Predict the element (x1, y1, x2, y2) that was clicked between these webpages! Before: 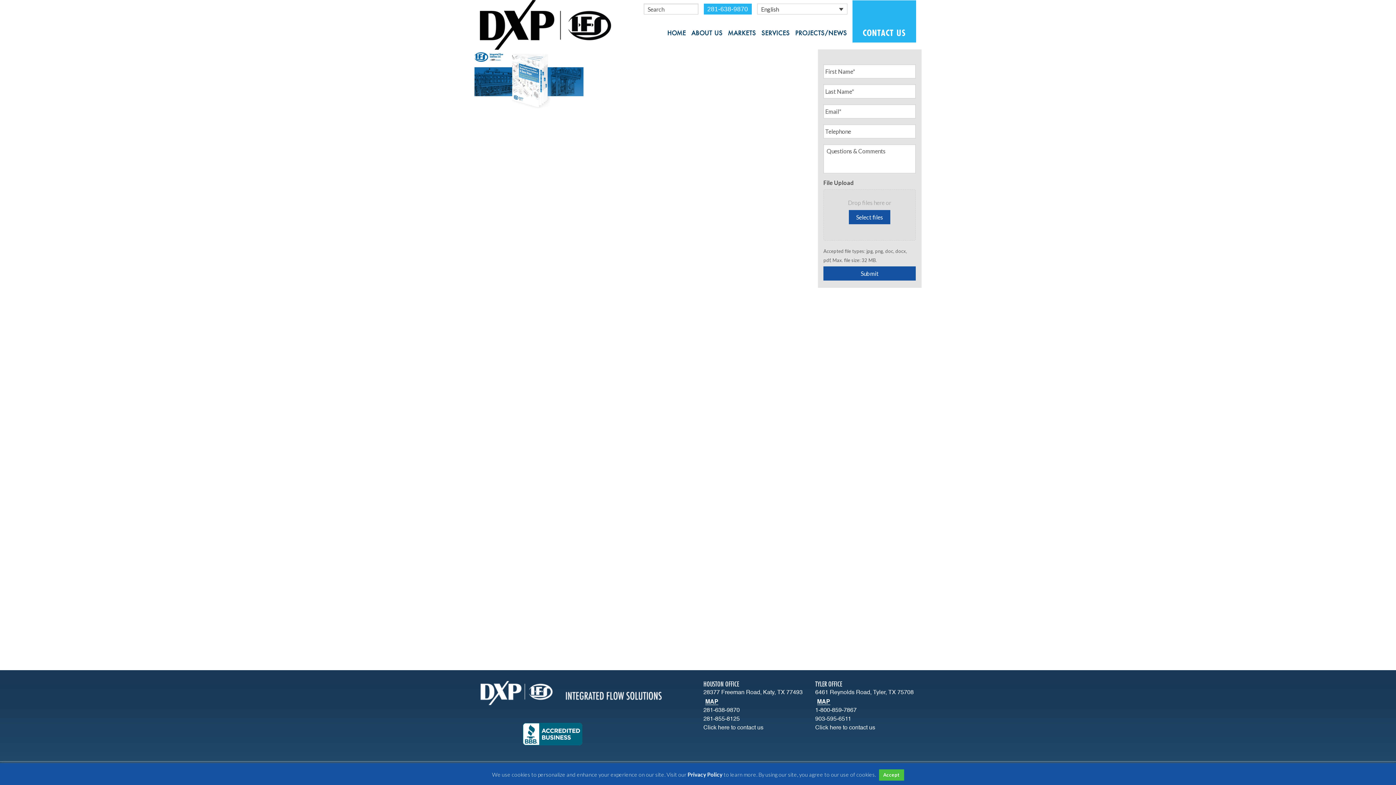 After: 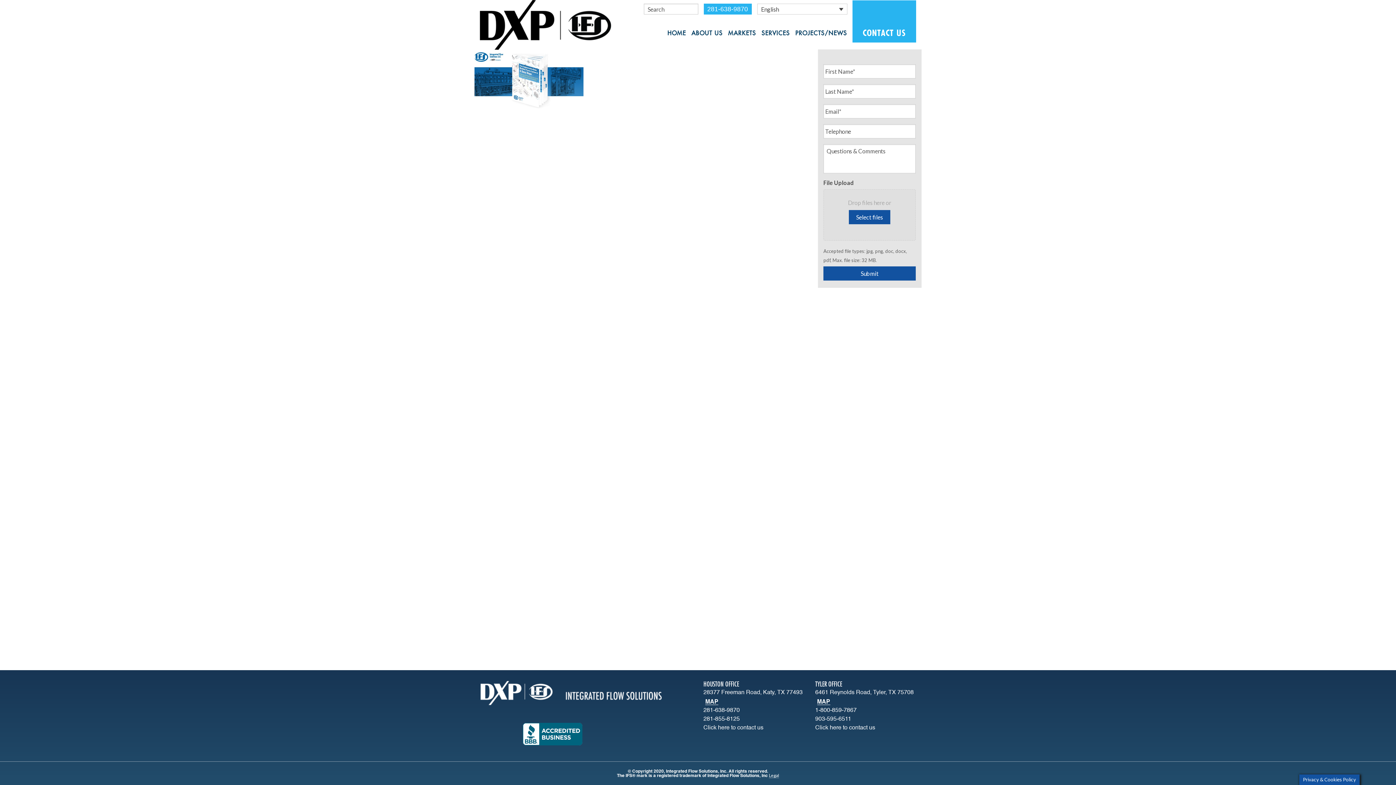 Action: bbox: (879, 769, 904, 781) label: Accept